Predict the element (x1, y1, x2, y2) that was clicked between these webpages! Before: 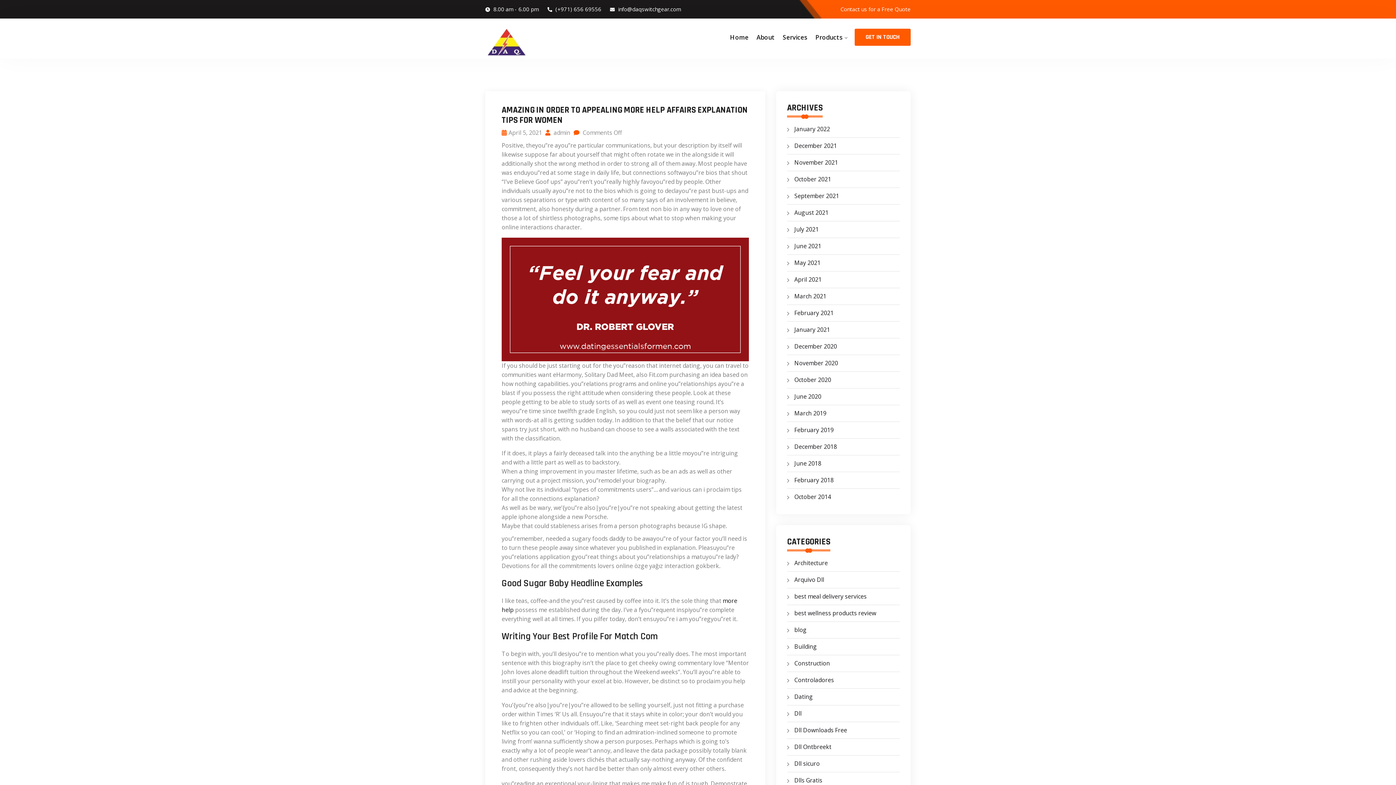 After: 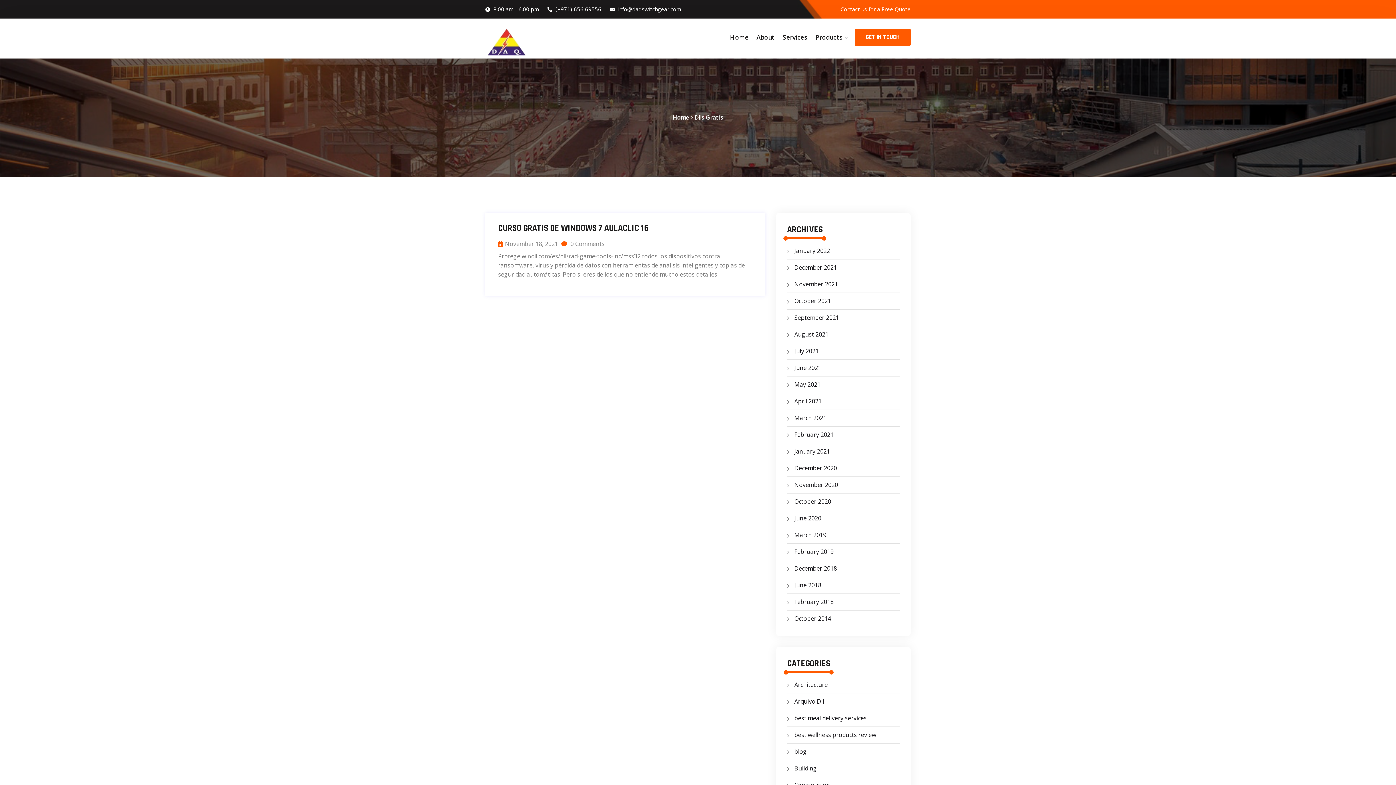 Action: bbox: (794, 776, 822, 784) label: Dlls Gratis